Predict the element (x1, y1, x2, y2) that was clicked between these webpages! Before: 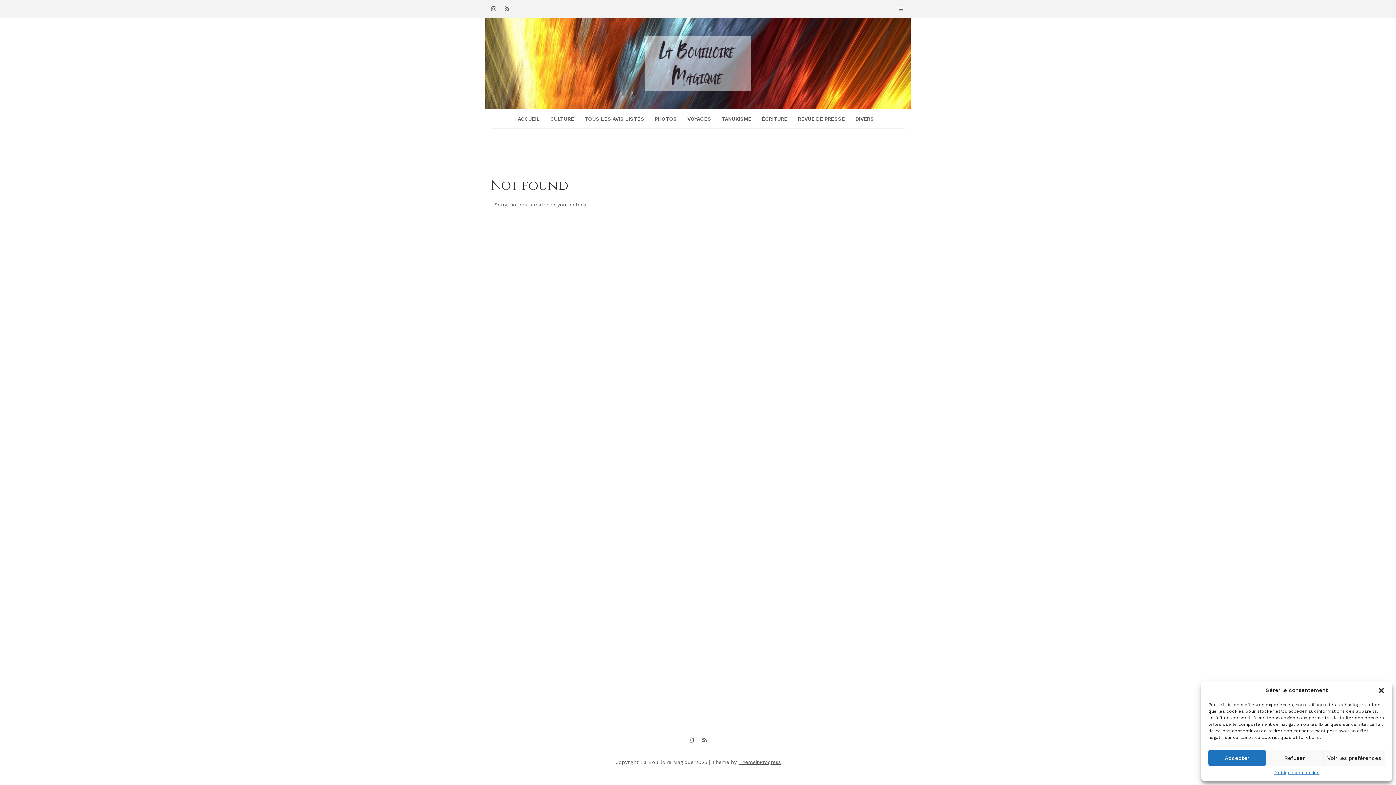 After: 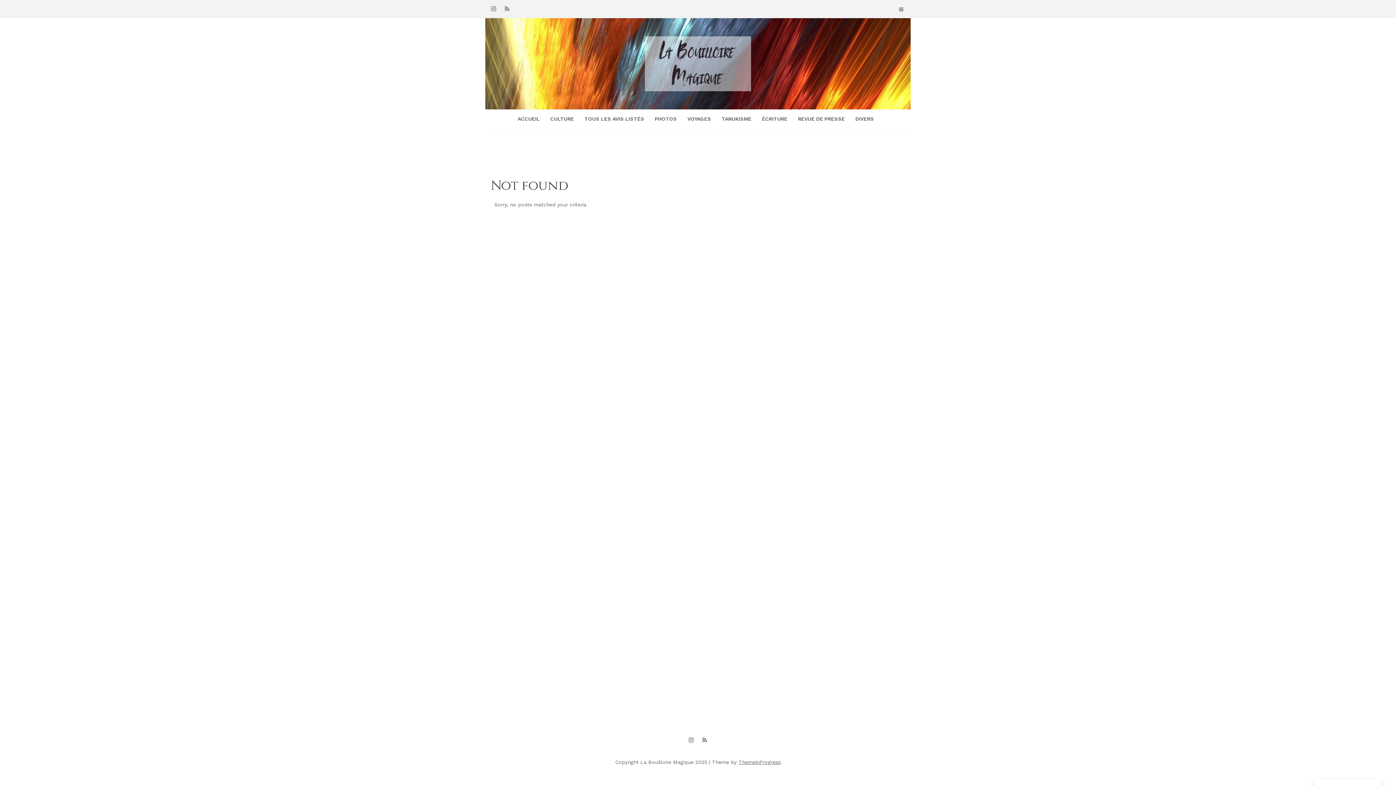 Action: label: Refuser bbox: (1266, 750, 1323, 766)